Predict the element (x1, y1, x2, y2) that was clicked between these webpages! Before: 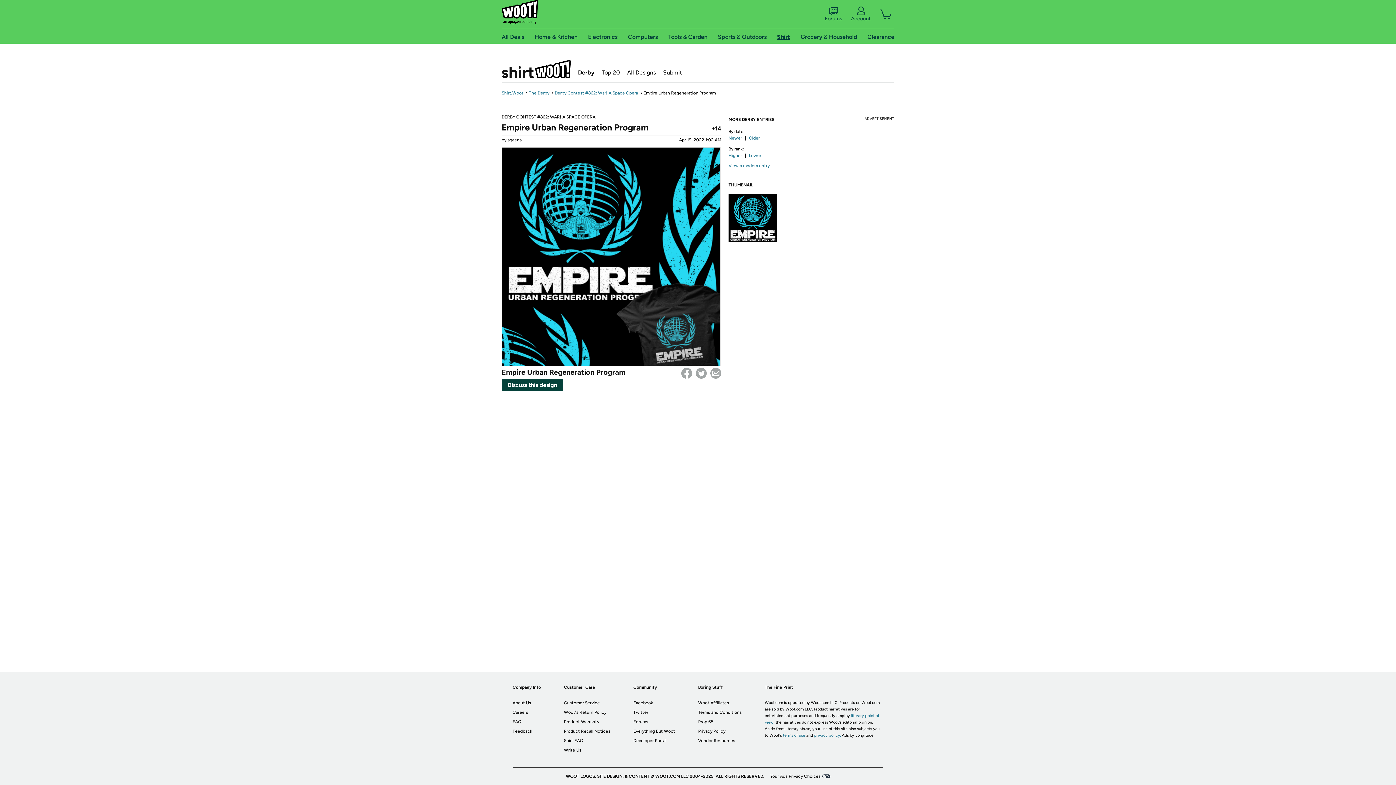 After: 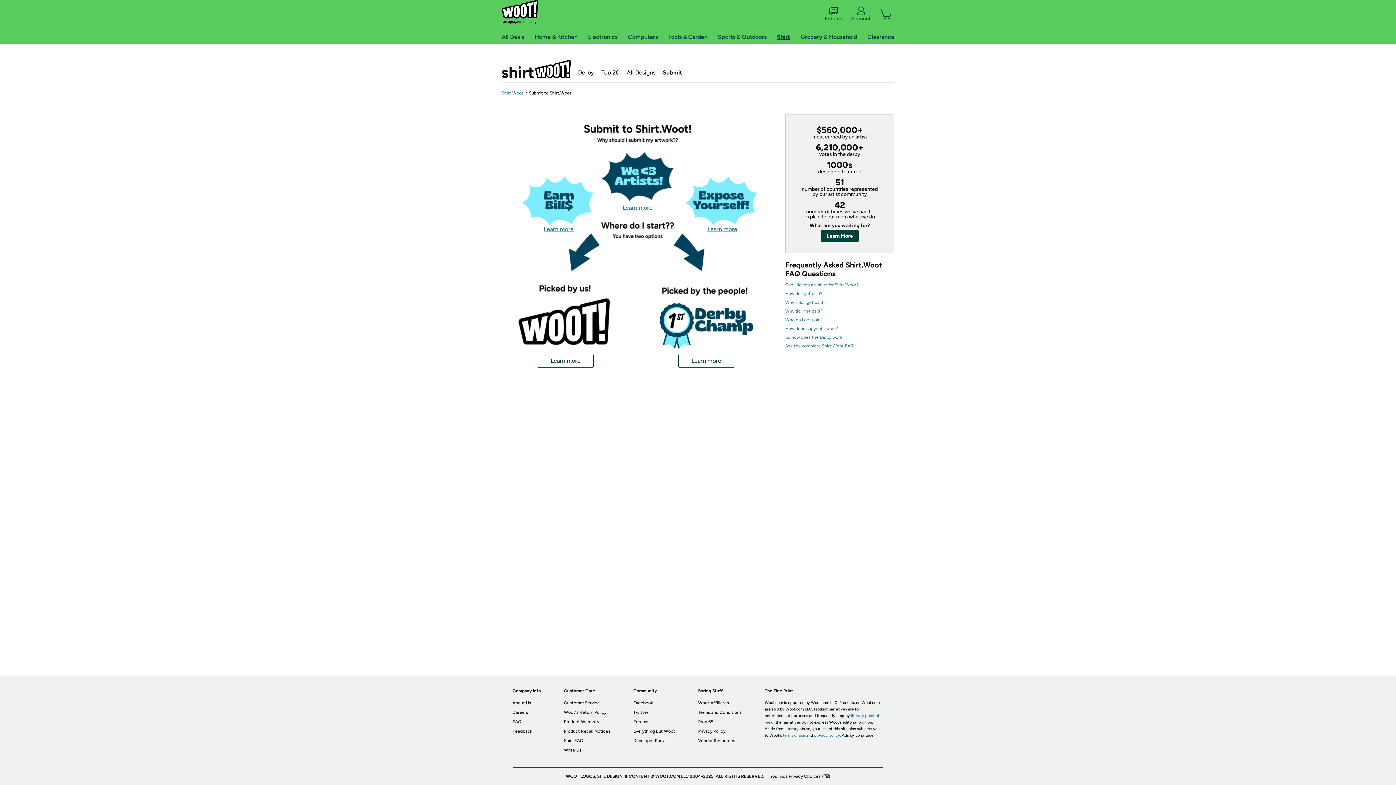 Action: label: Submit bbox: (663, 69, 682, 76)